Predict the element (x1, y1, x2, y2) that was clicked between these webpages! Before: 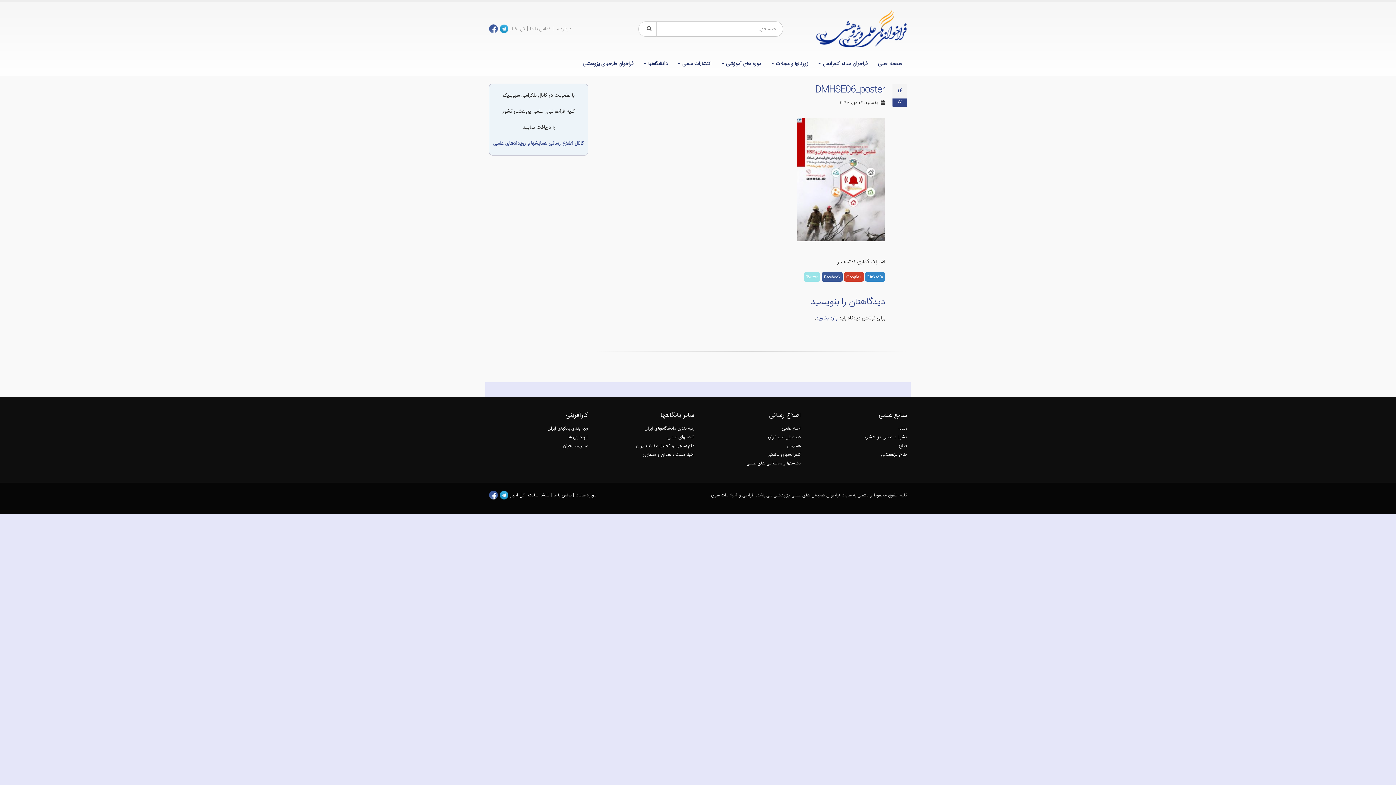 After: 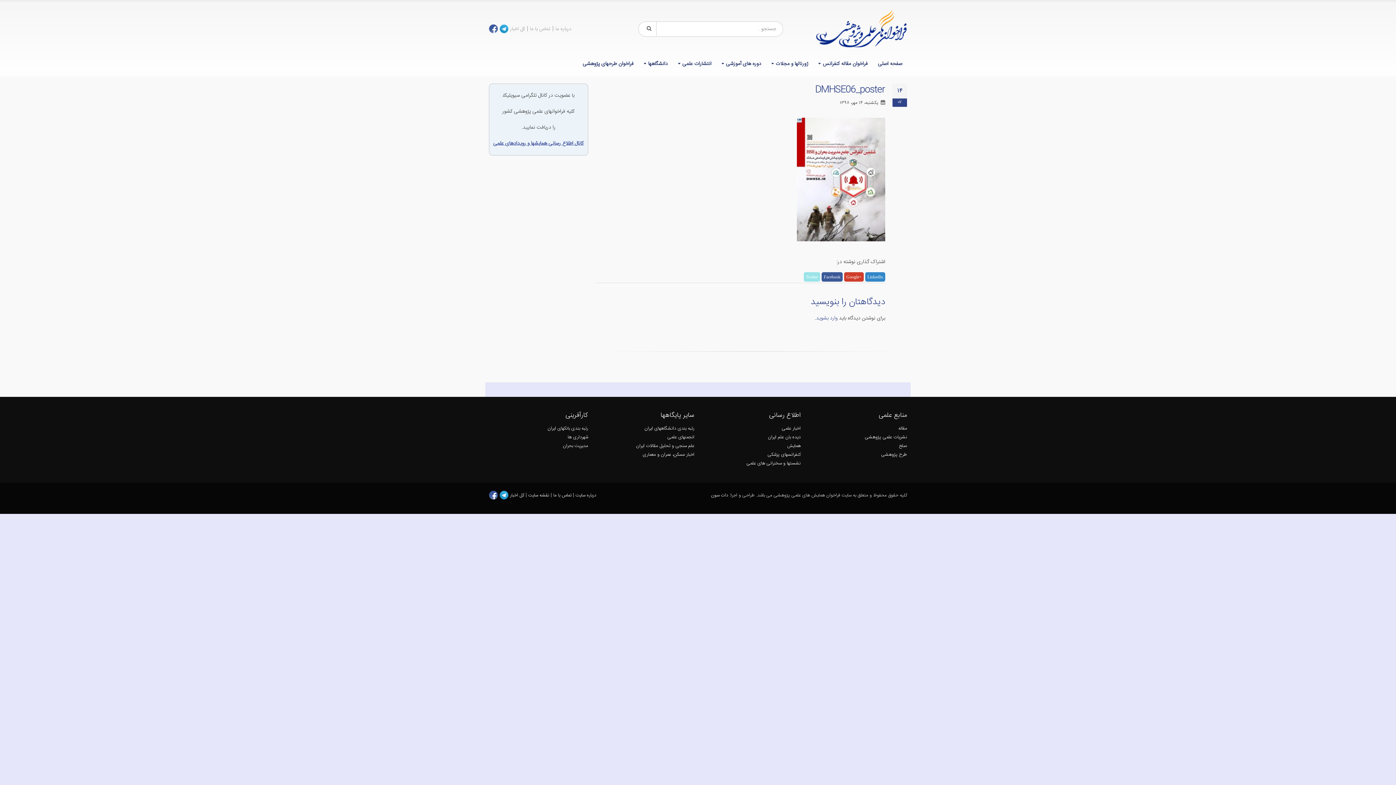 Action: bbox: (493, 139, 583, 148) label: کانال اطلاع رسانی همایشها و رویدادهای علمی